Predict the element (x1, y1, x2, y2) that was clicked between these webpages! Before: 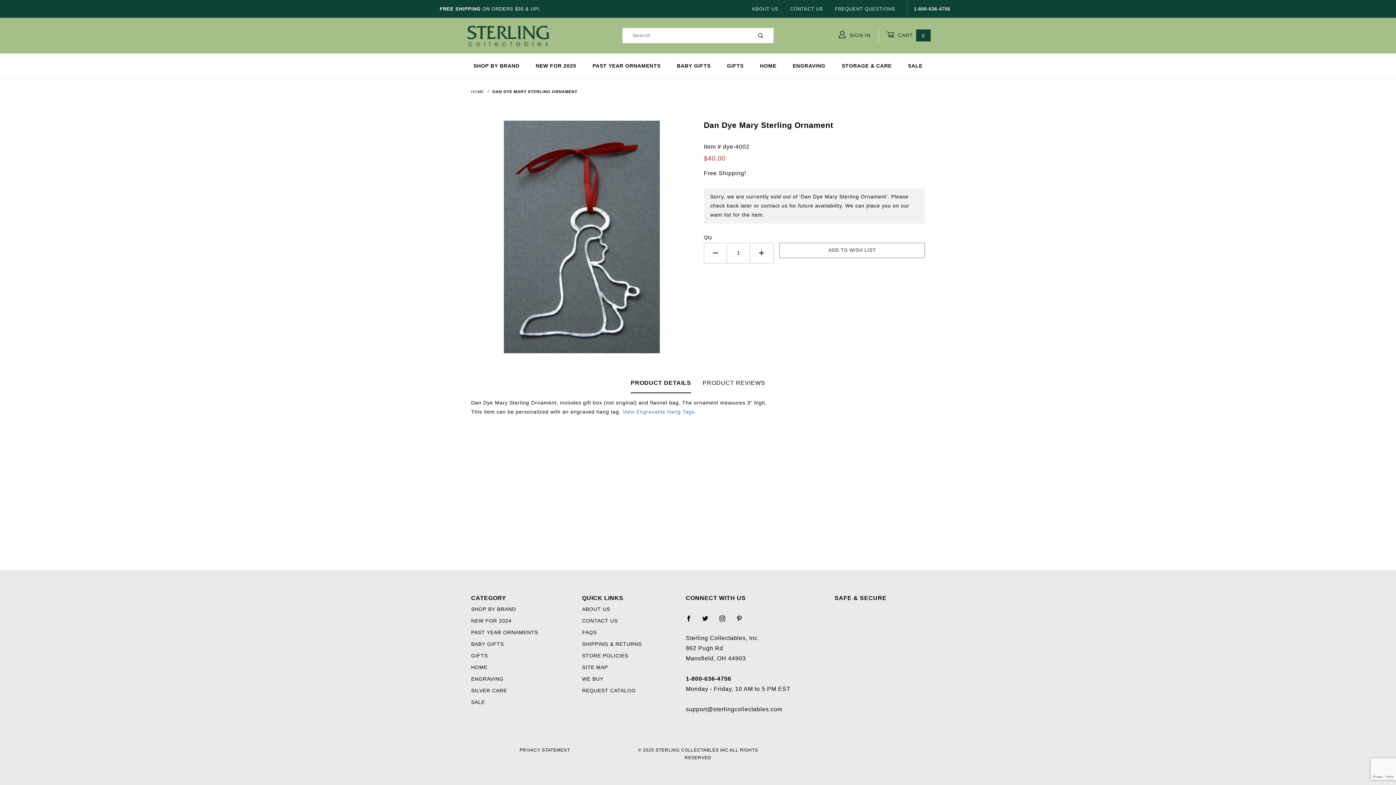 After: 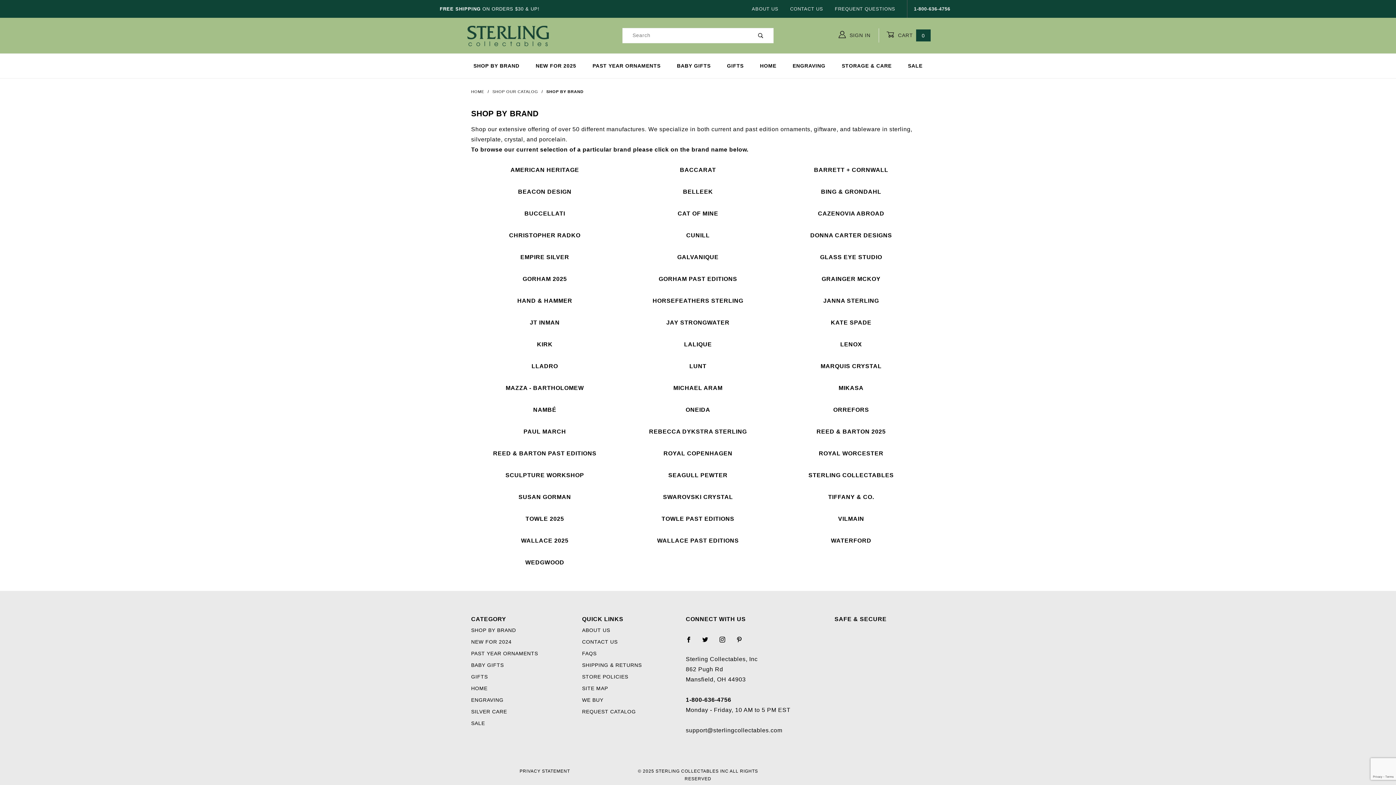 Action: label: SHOP BY BRAND bbox: (465, 58, 527, 73)